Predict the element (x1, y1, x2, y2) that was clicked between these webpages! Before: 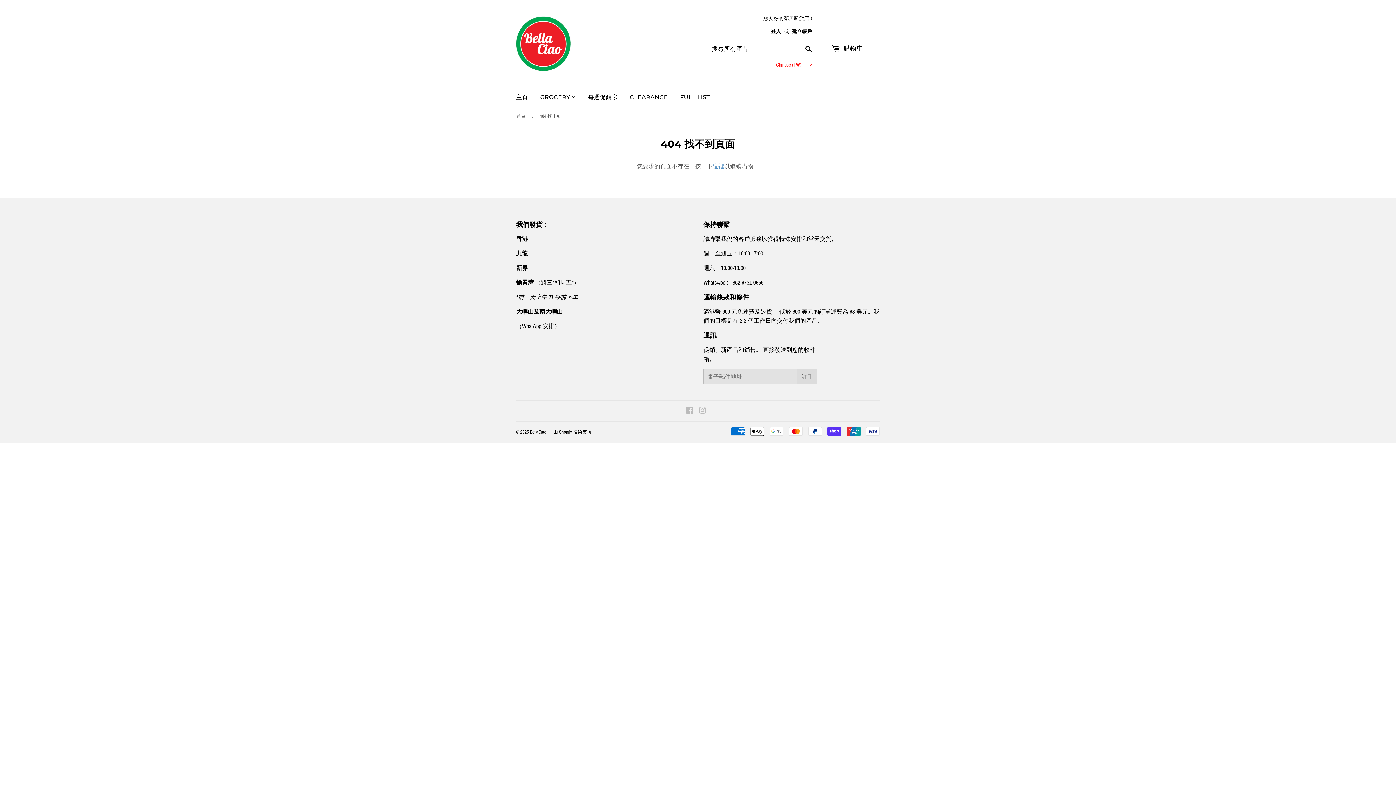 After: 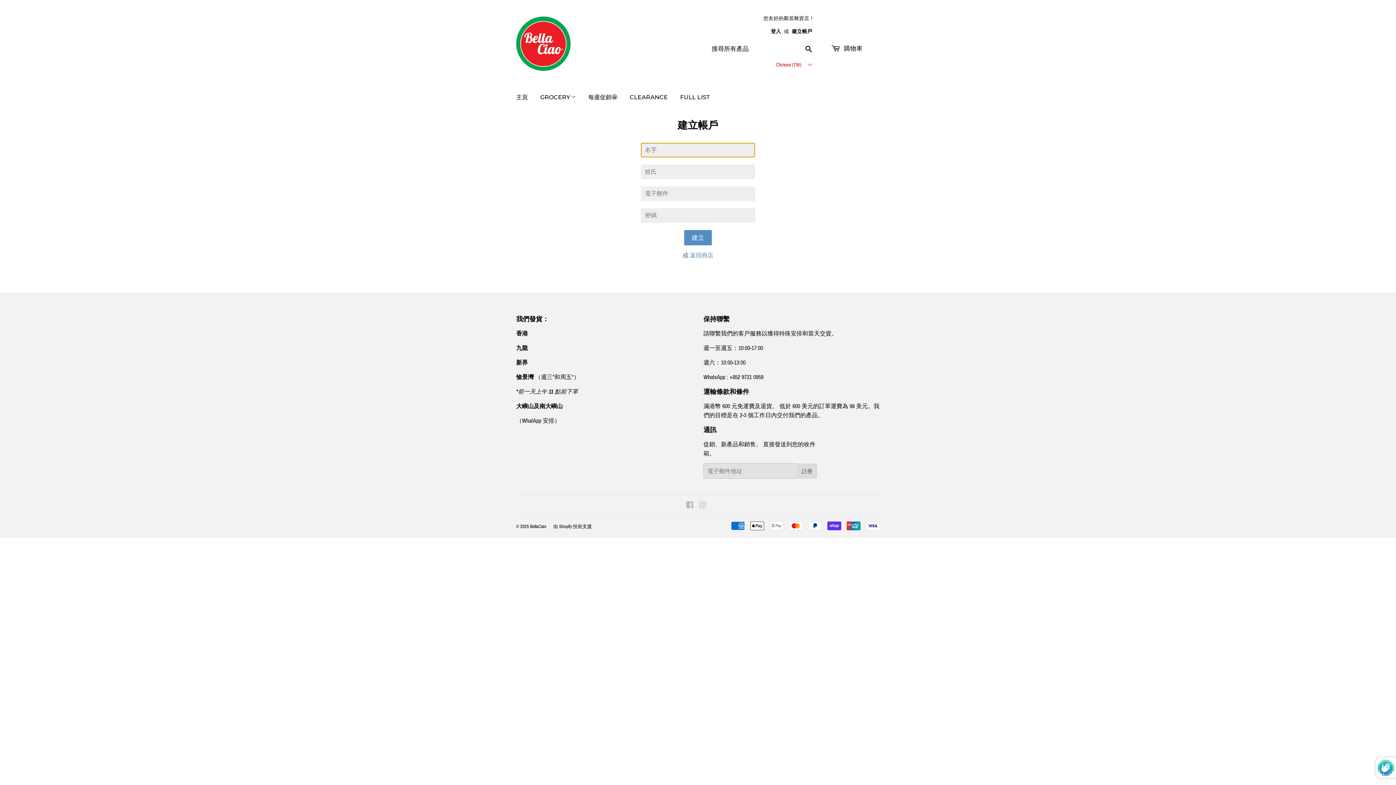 Action: bbox: (792, 28, 812, 34) label: 建立帳戶